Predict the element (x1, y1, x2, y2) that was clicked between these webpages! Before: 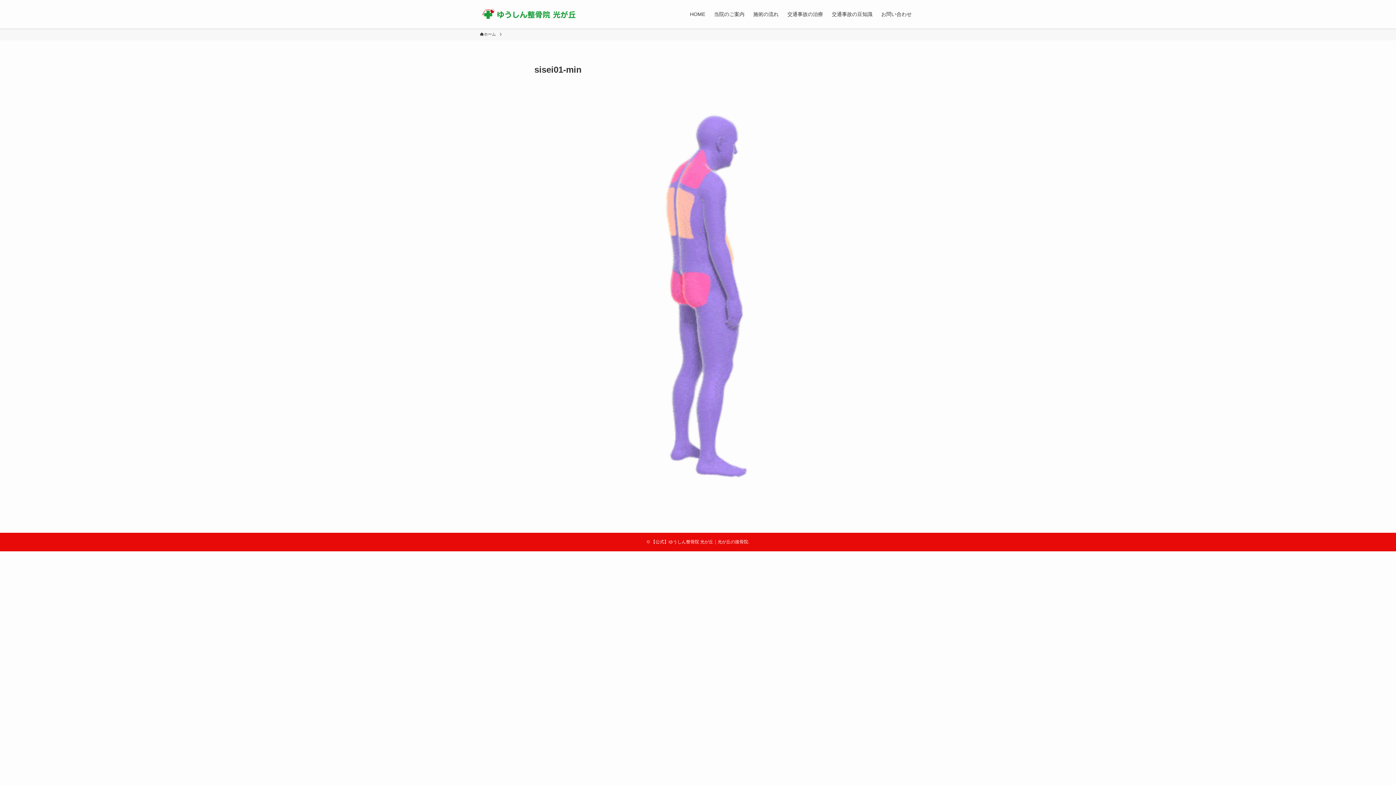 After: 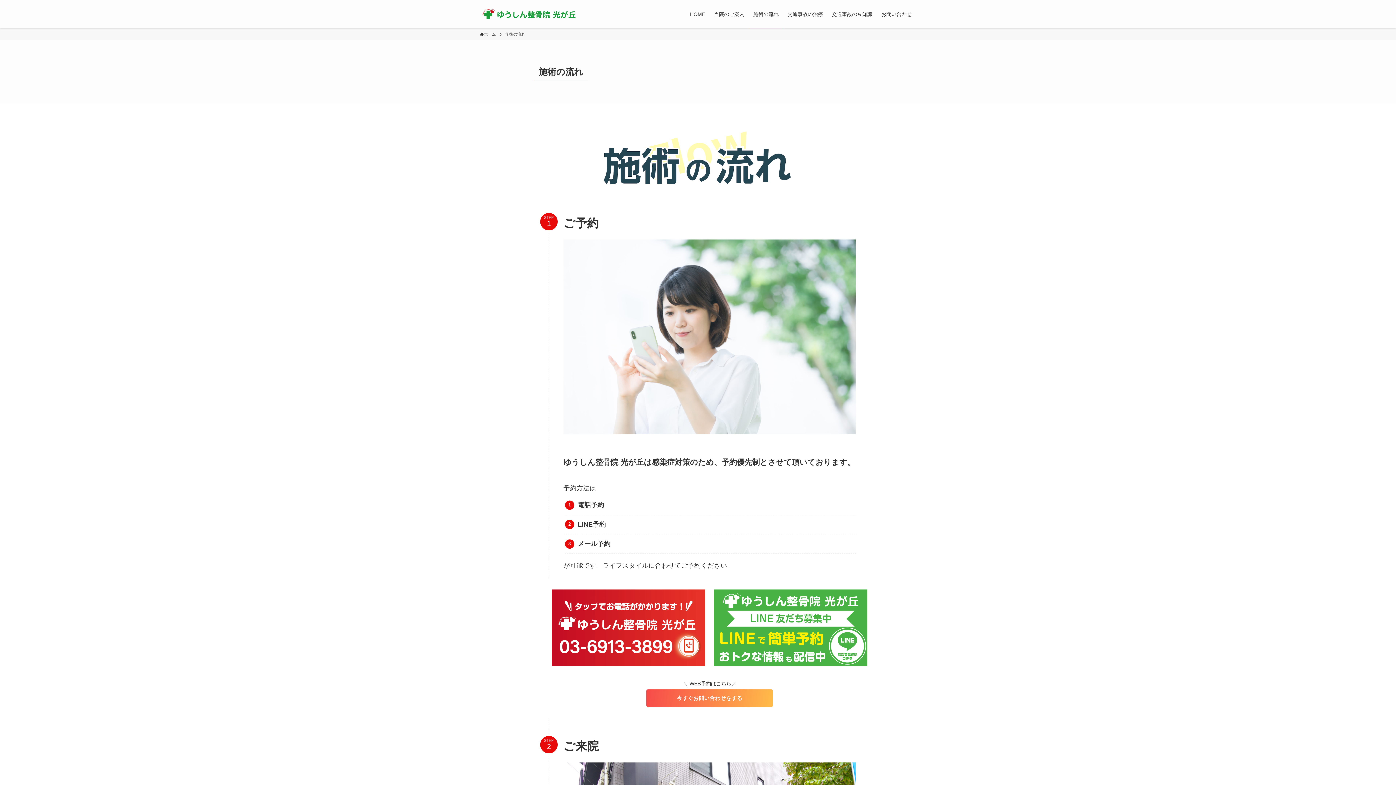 Action: bbox: (749, 0, 783, 28) label: 施術の流れ